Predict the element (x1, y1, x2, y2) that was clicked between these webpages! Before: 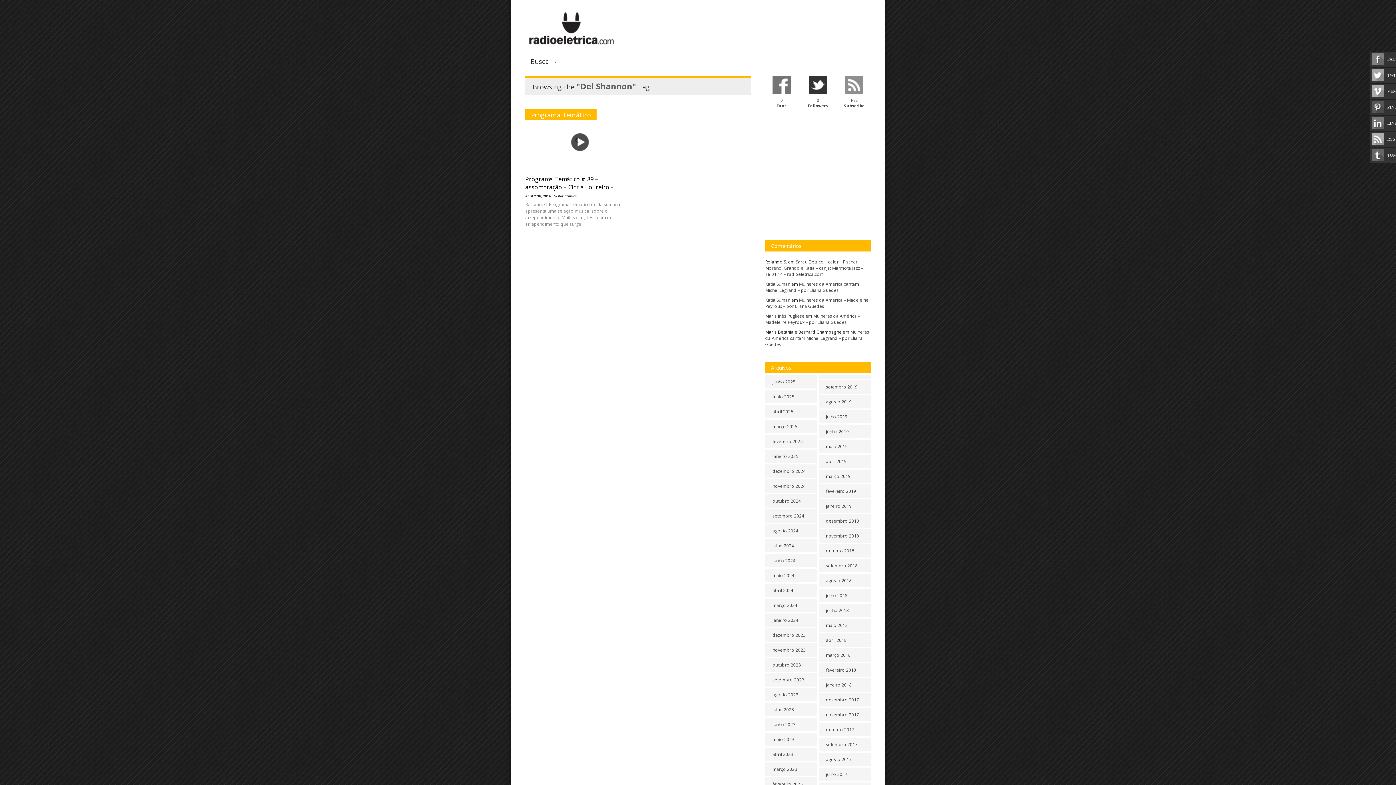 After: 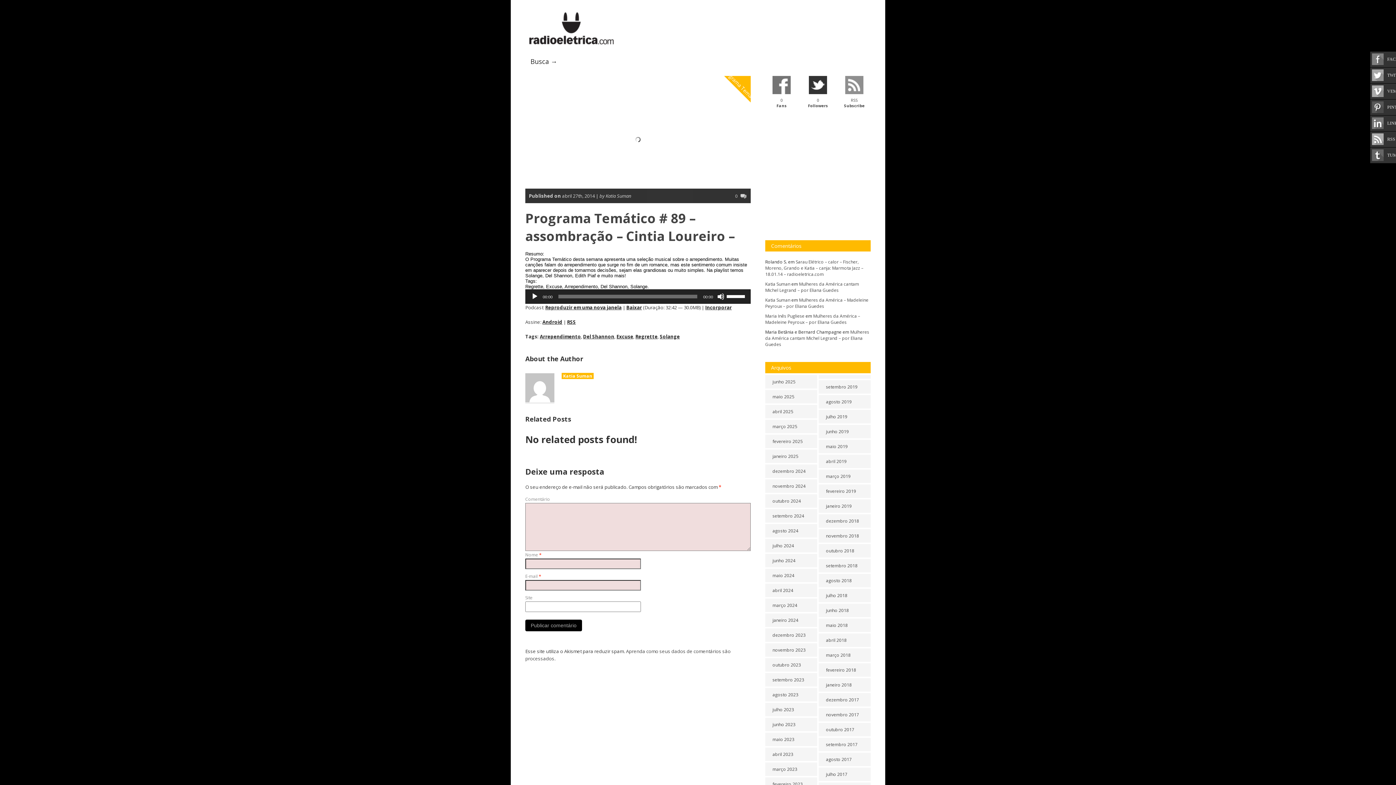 Action: label: Programa Temático # 89 – assombração – Cintia Loureiro – bbox: (525, 175, 614, 191)